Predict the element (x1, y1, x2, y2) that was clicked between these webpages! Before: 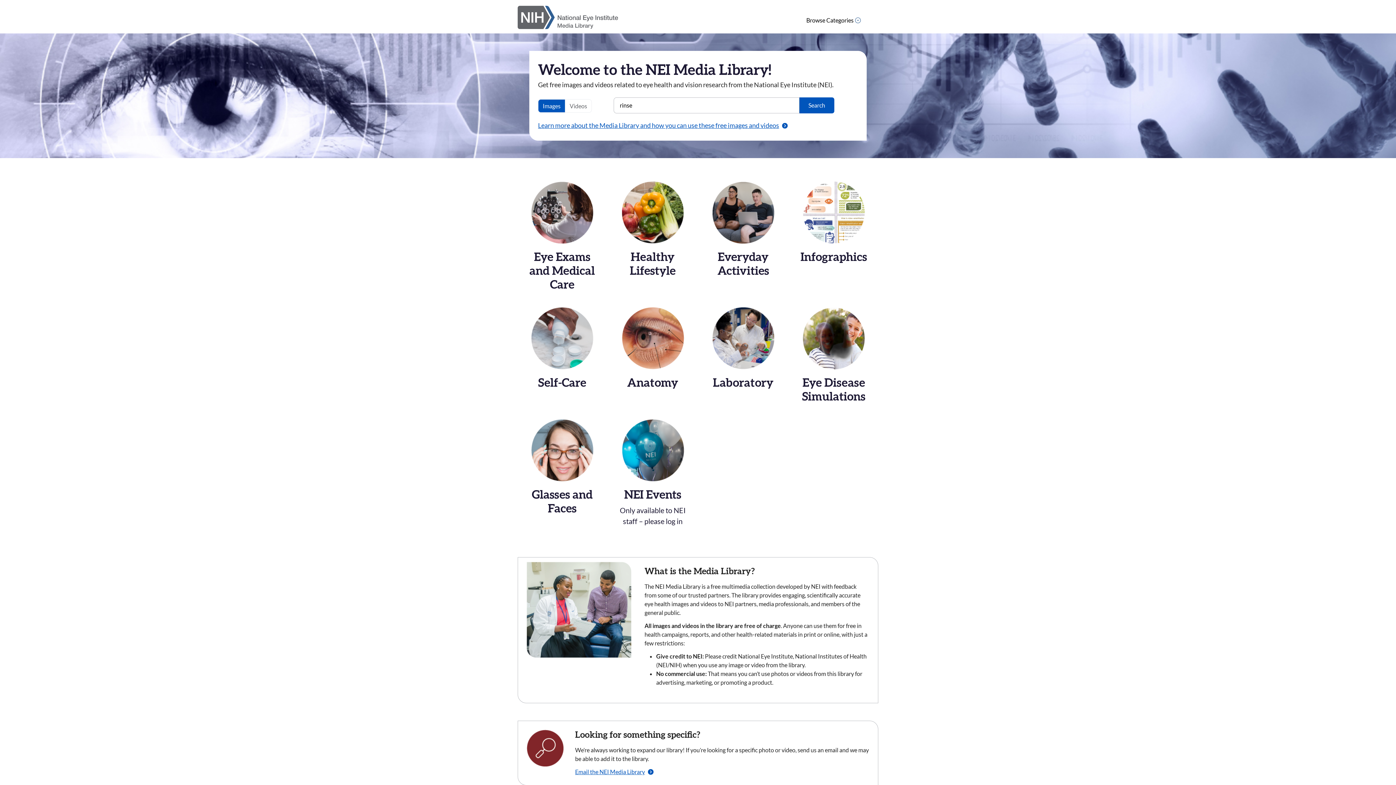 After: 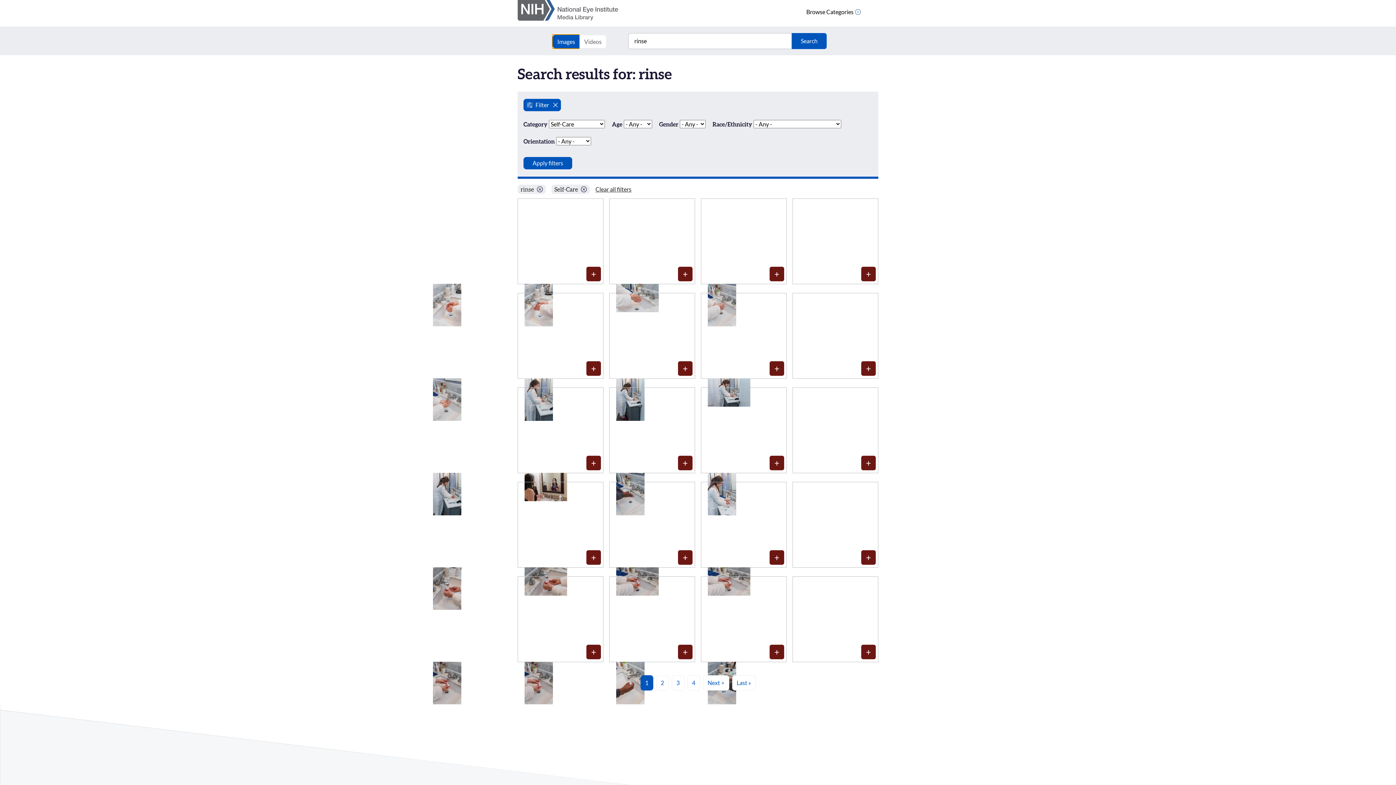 Action: bbox: (538, 99, 565, 112) label: Images